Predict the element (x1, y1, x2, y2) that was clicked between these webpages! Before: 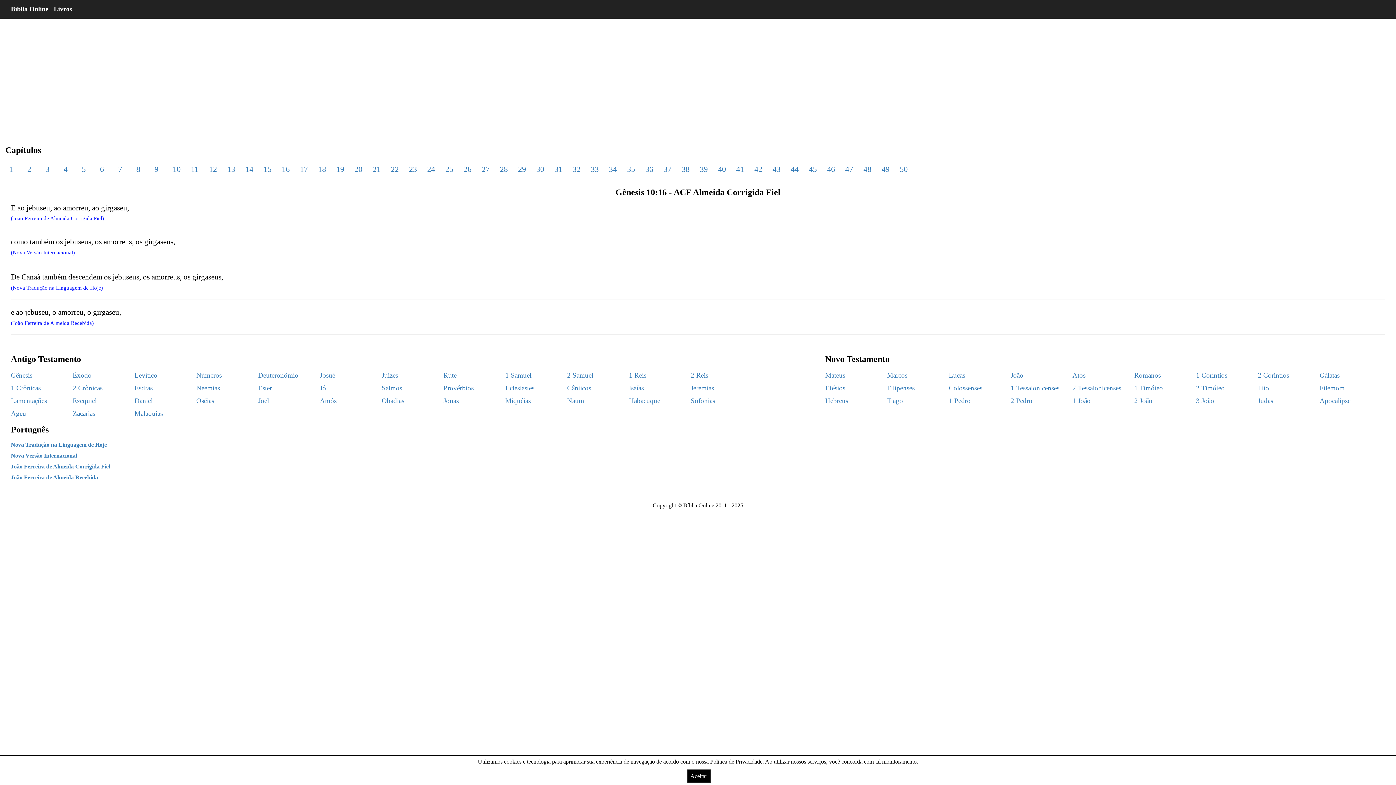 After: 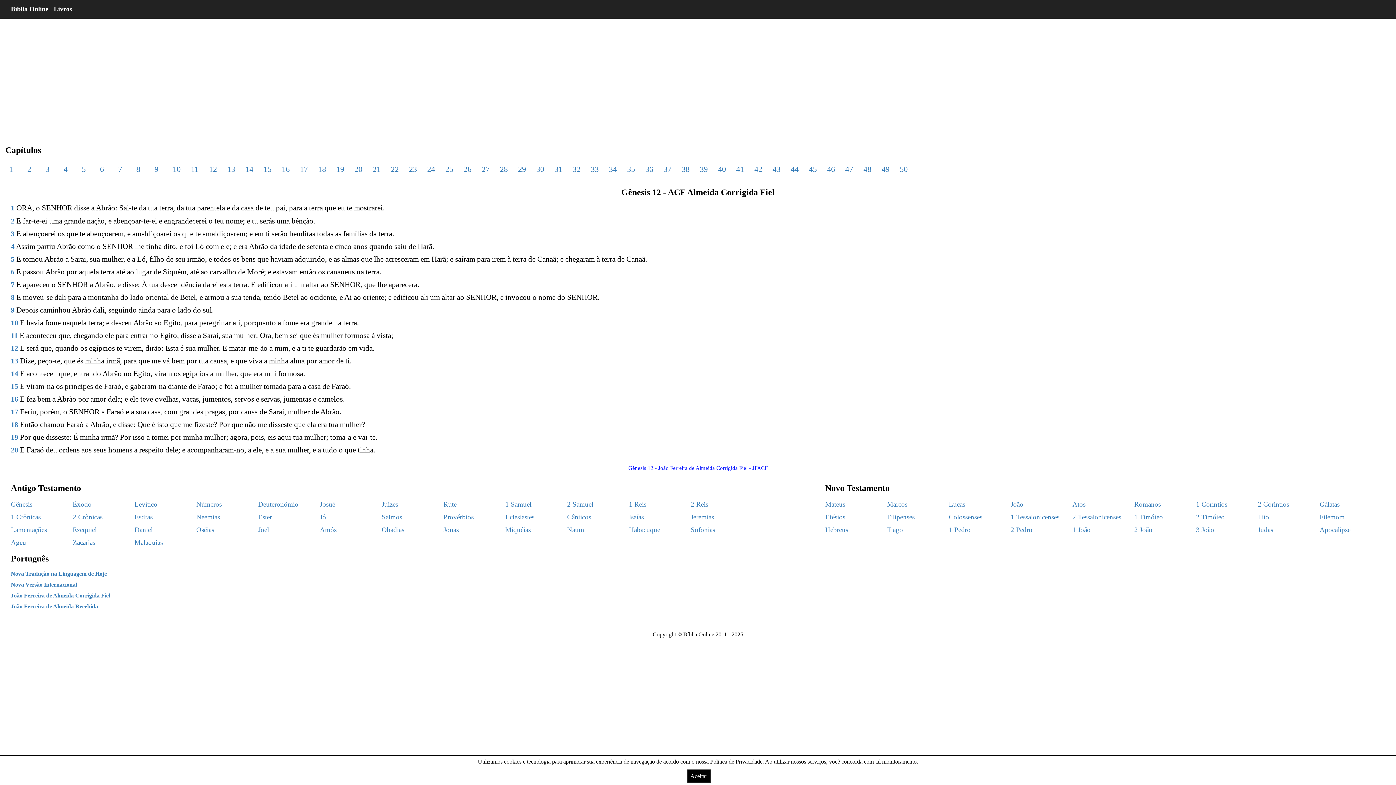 Action: bbox: (205, 164, 228, 173) label: 12